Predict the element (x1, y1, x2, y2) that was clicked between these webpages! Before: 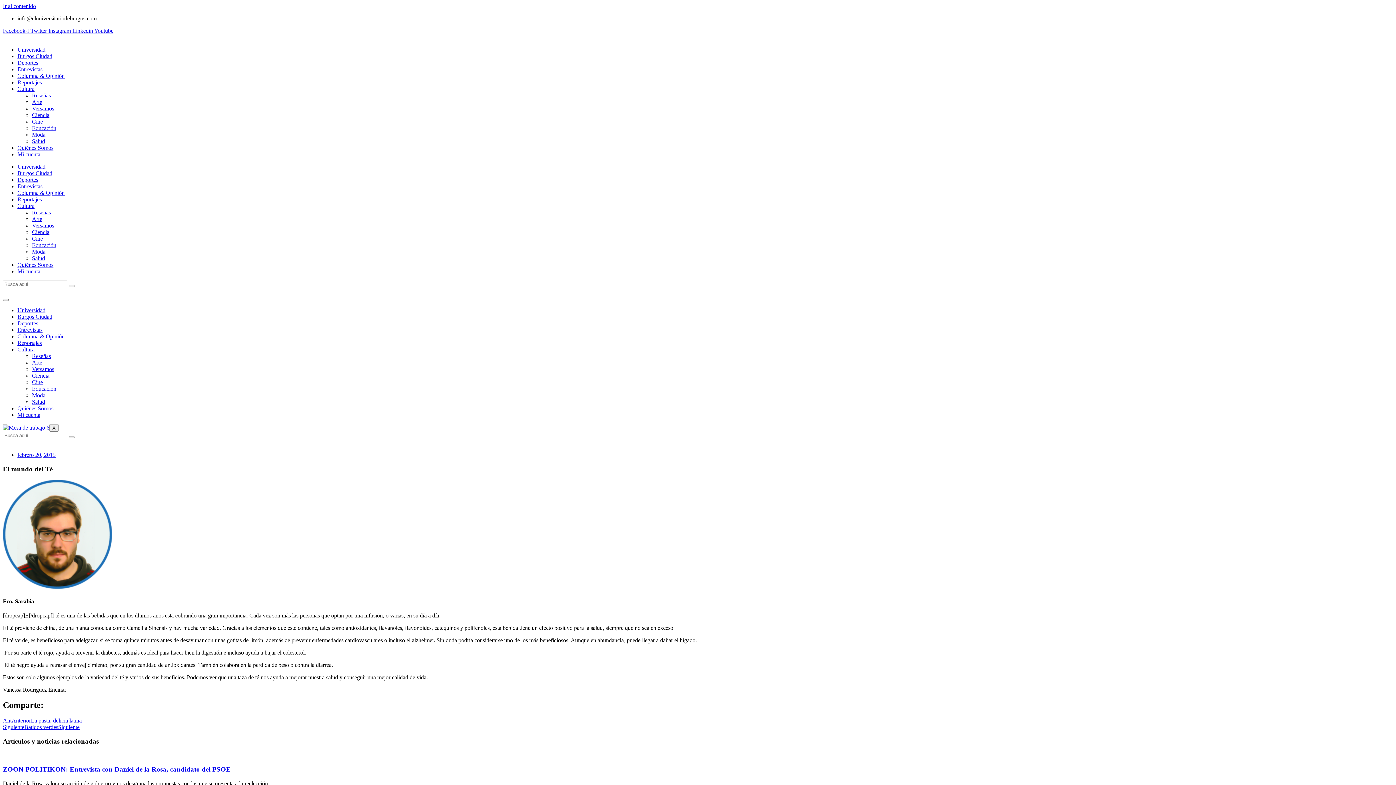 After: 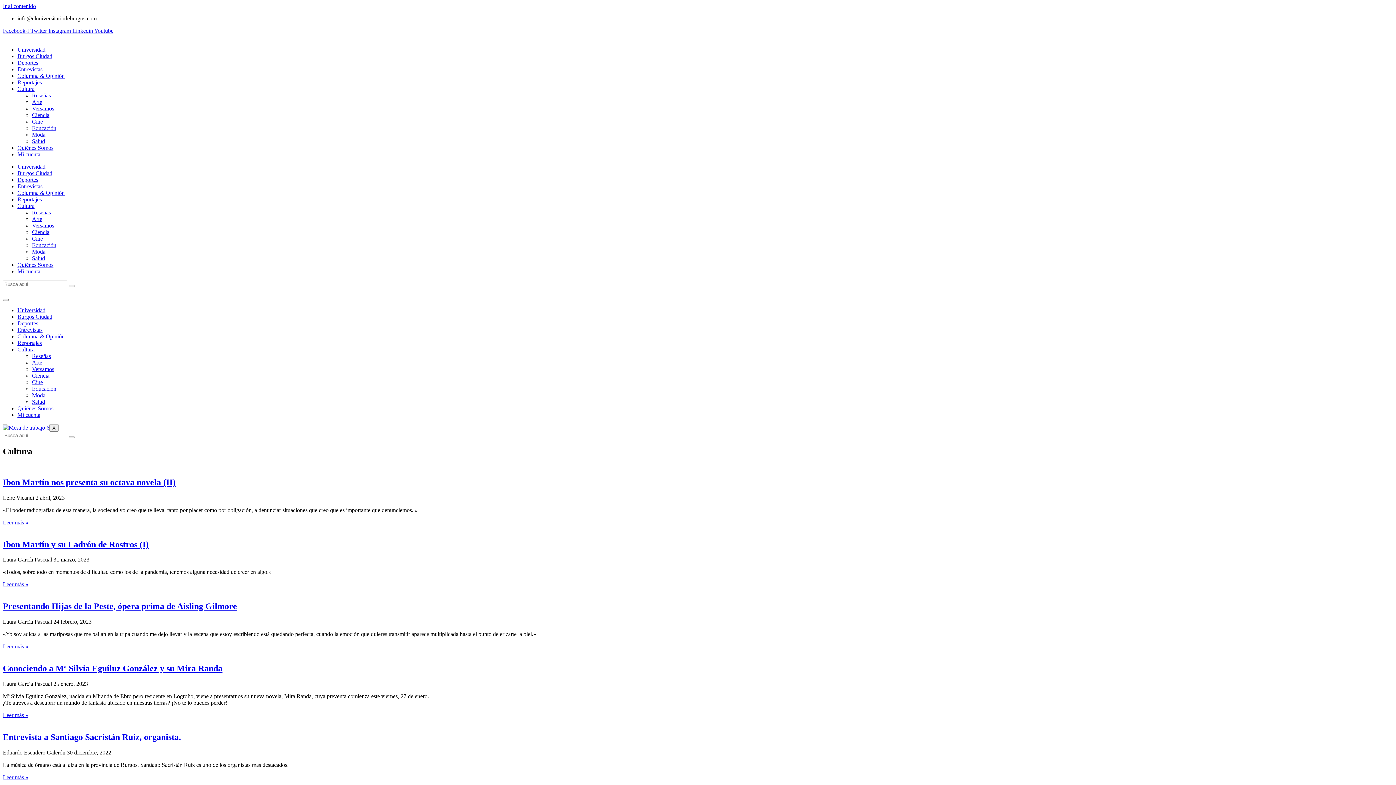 Action: bbox: (17, 346, 34, 352) label: Cultura